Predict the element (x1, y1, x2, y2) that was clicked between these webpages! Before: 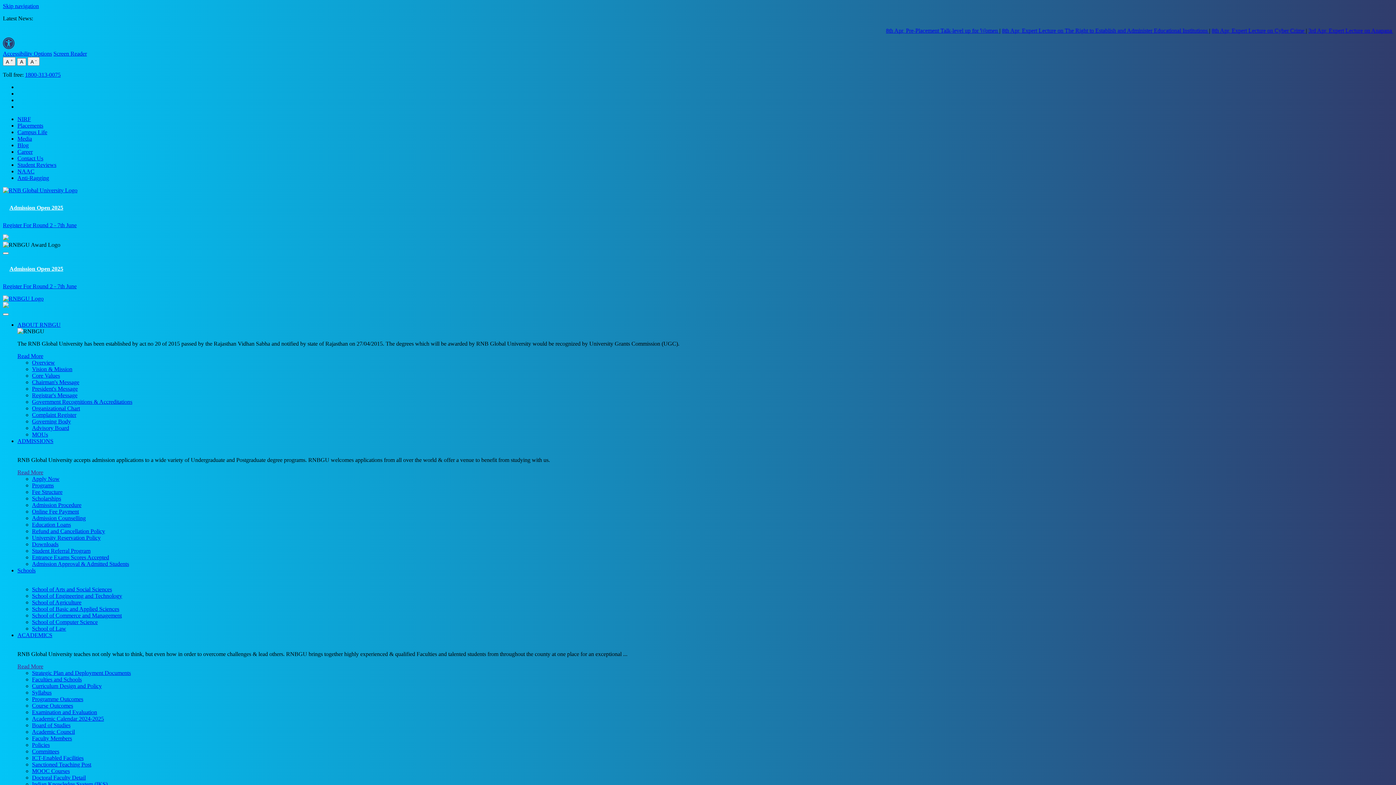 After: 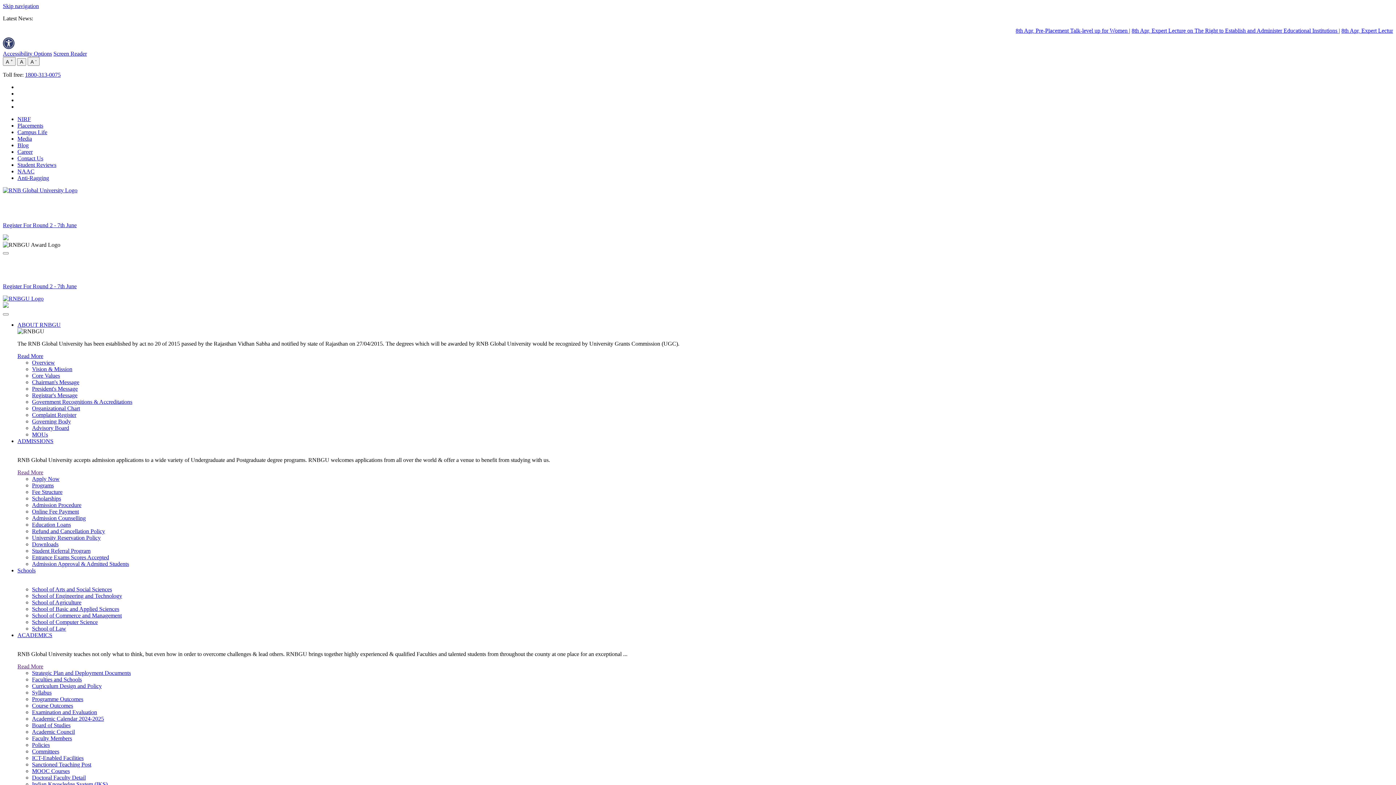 Action: bbox: (32, 676, 81, 682) label: Faculties and Schools